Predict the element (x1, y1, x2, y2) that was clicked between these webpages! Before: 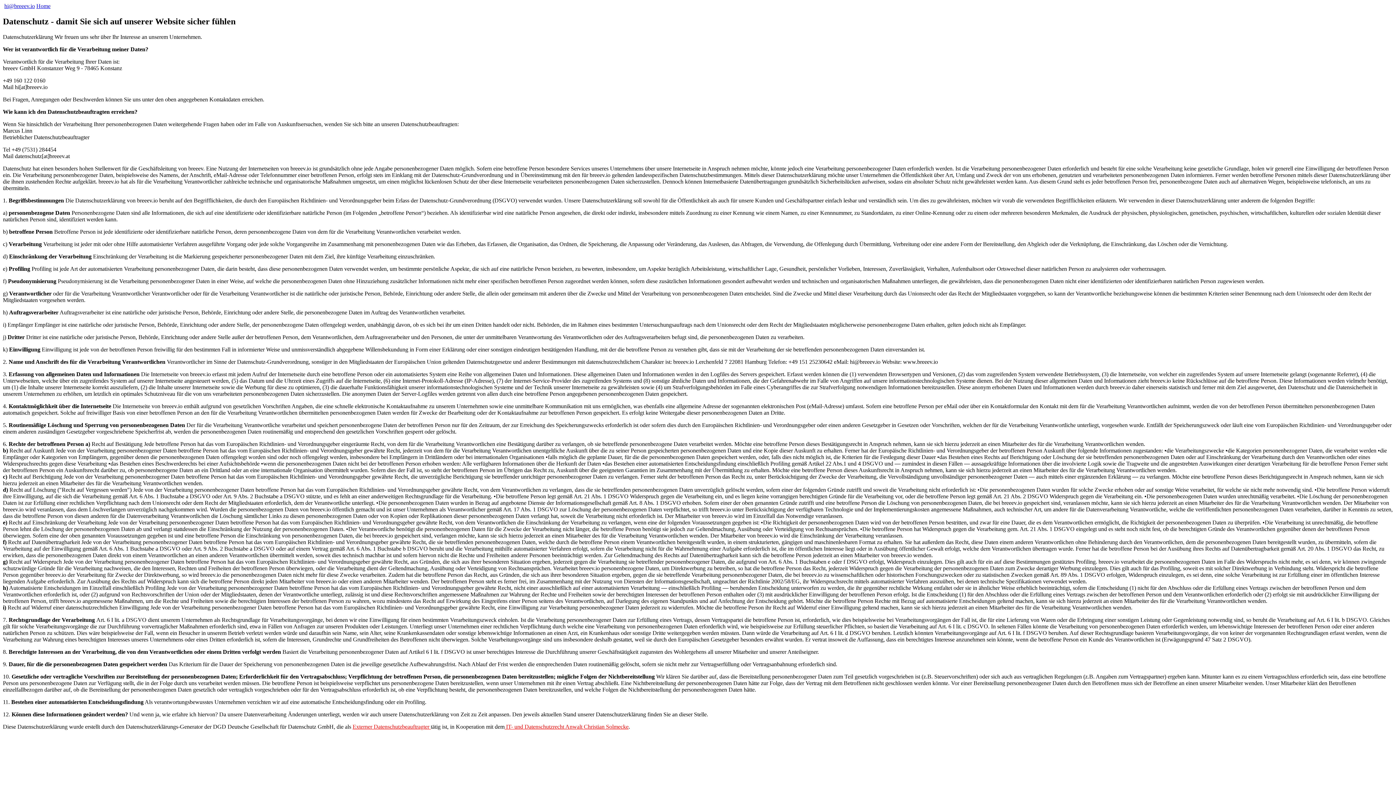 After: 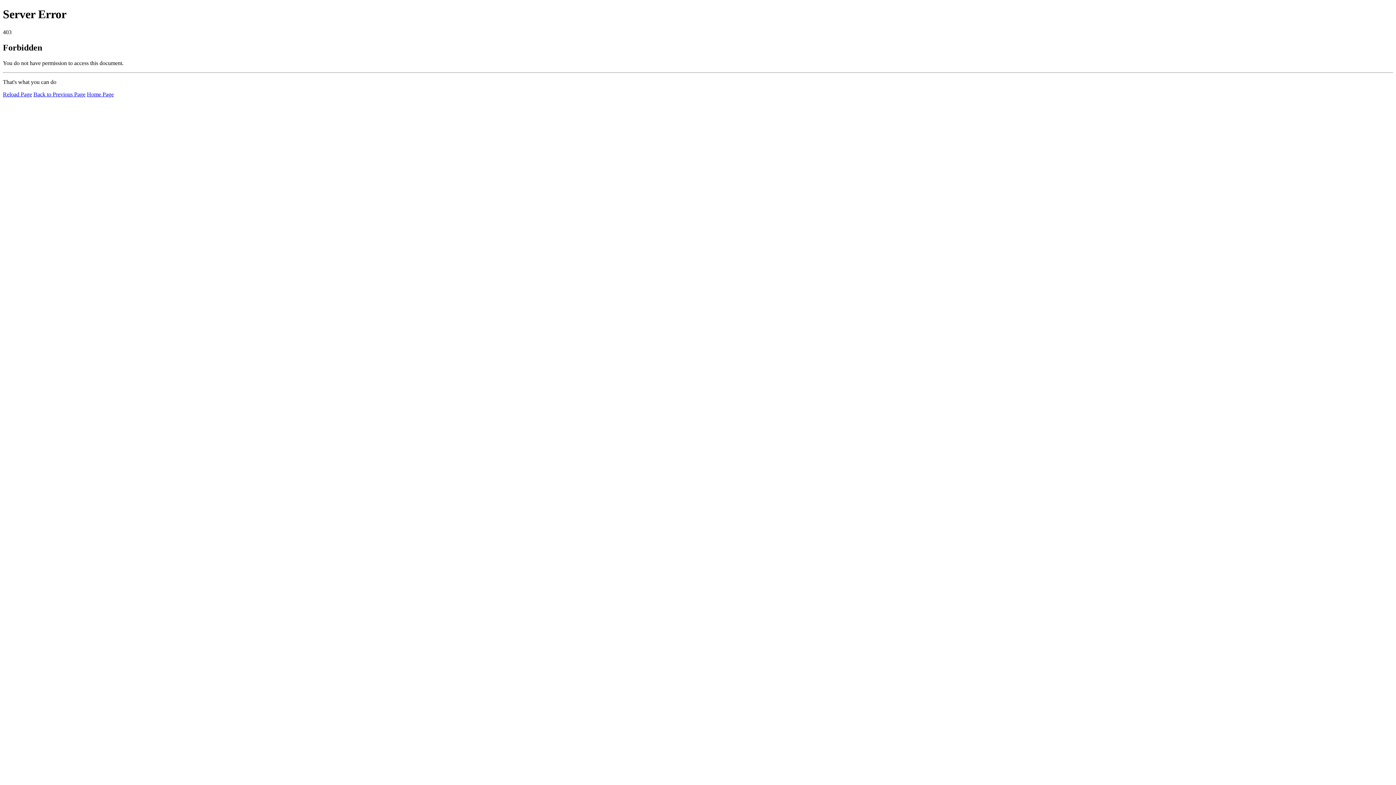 Action: label: Externer Datenschutzbeauftragter  bbox: (352, 723, 430, 730)